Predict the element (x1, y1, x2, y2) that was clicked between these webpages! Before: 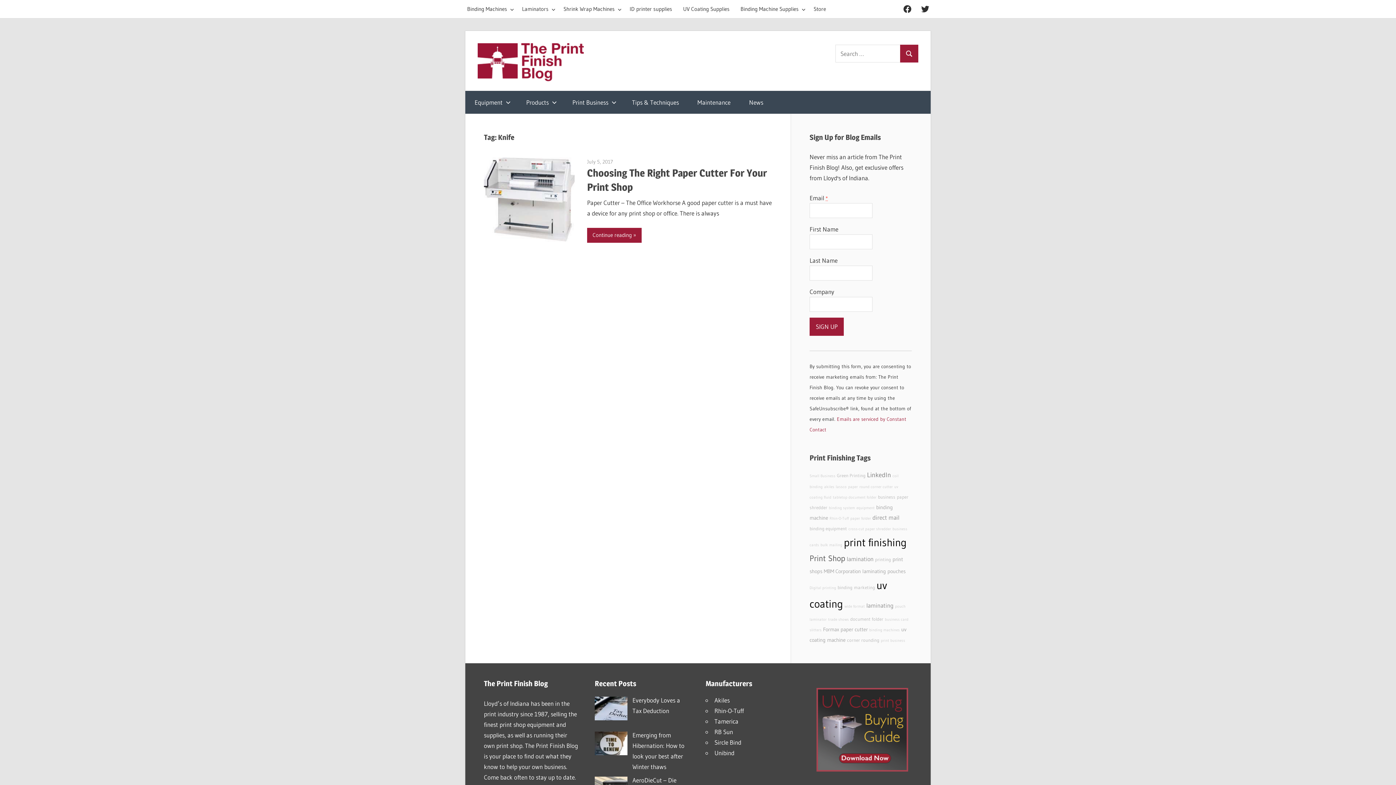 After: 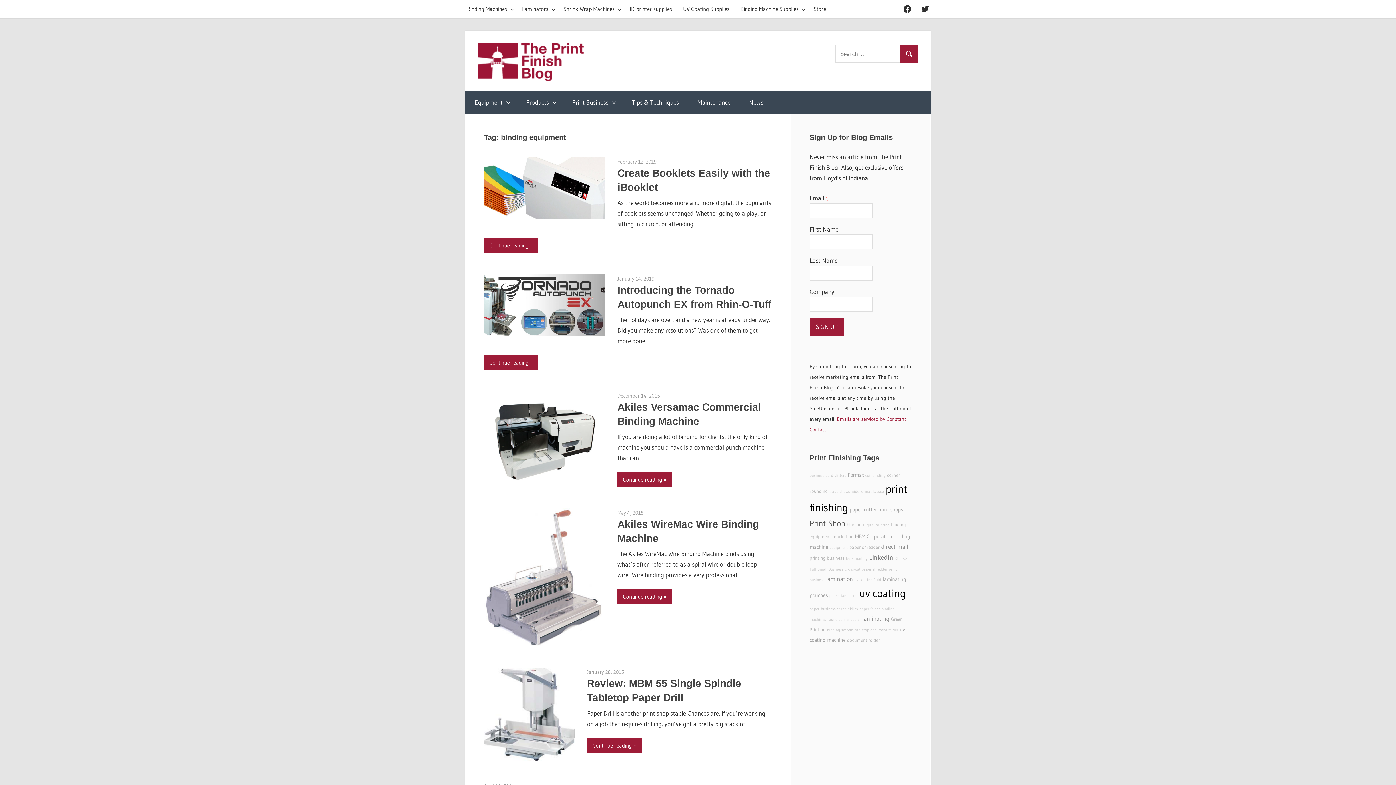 Action: label: binding equipment bbox: (809, 526, 847, 531)